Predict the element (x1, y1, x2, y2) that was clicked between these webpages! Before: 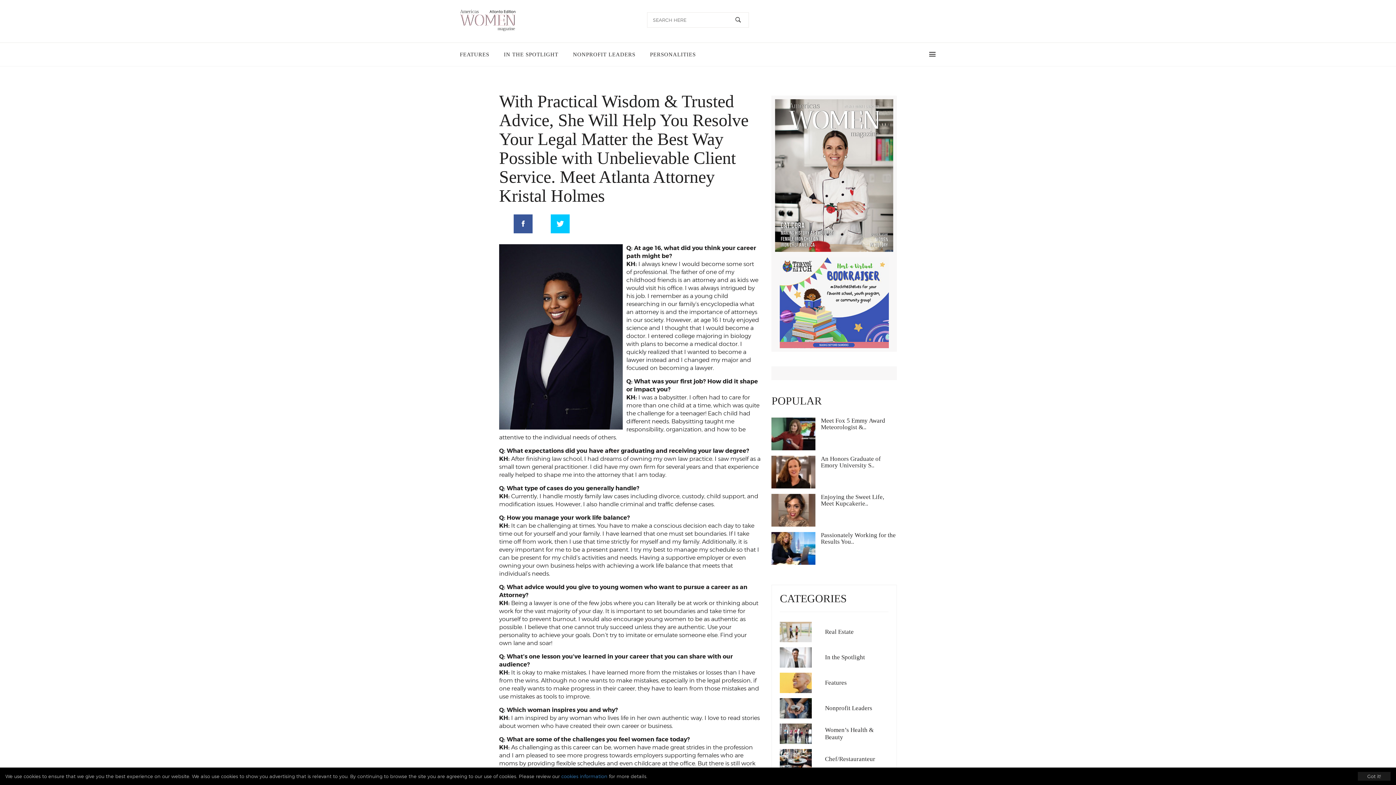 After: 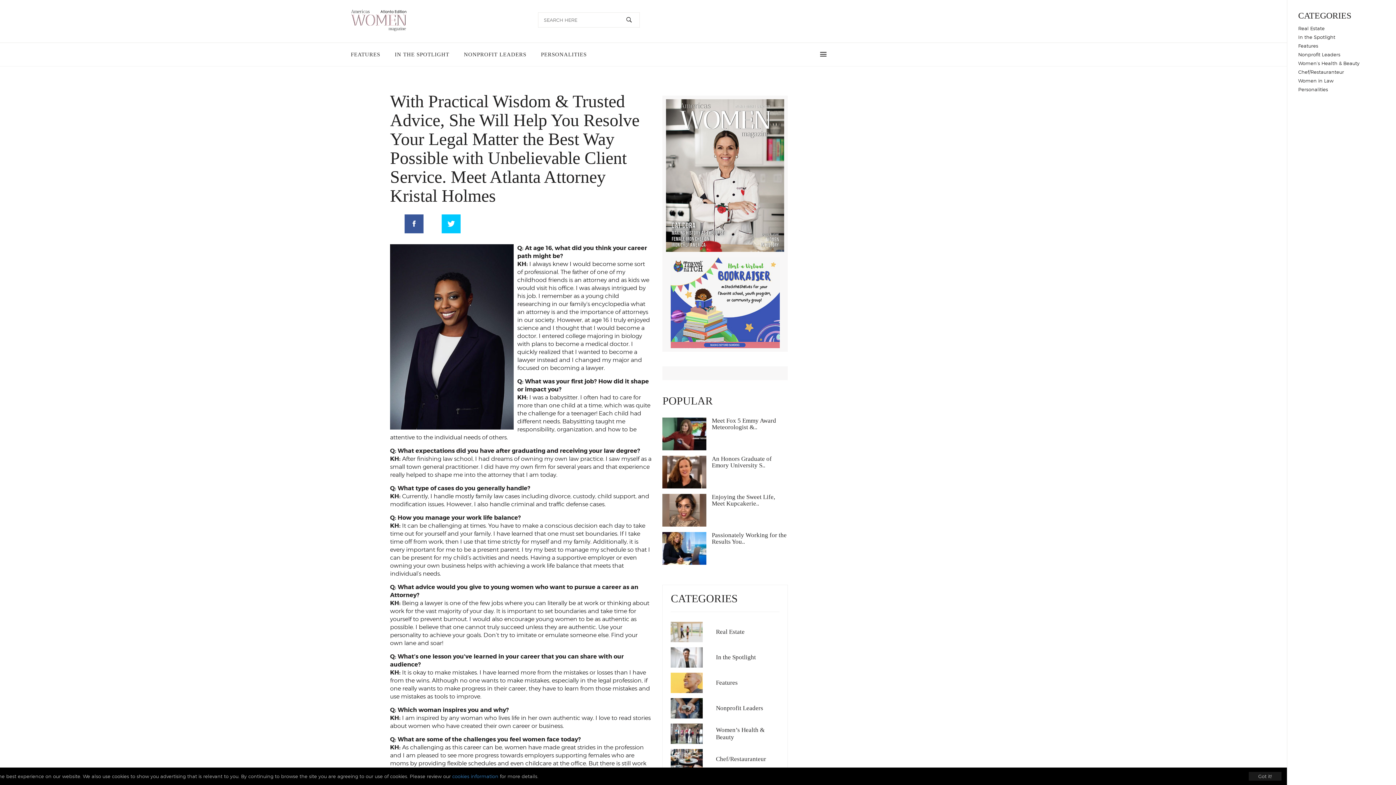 Action: bbox: (929, 42, 936, 59)